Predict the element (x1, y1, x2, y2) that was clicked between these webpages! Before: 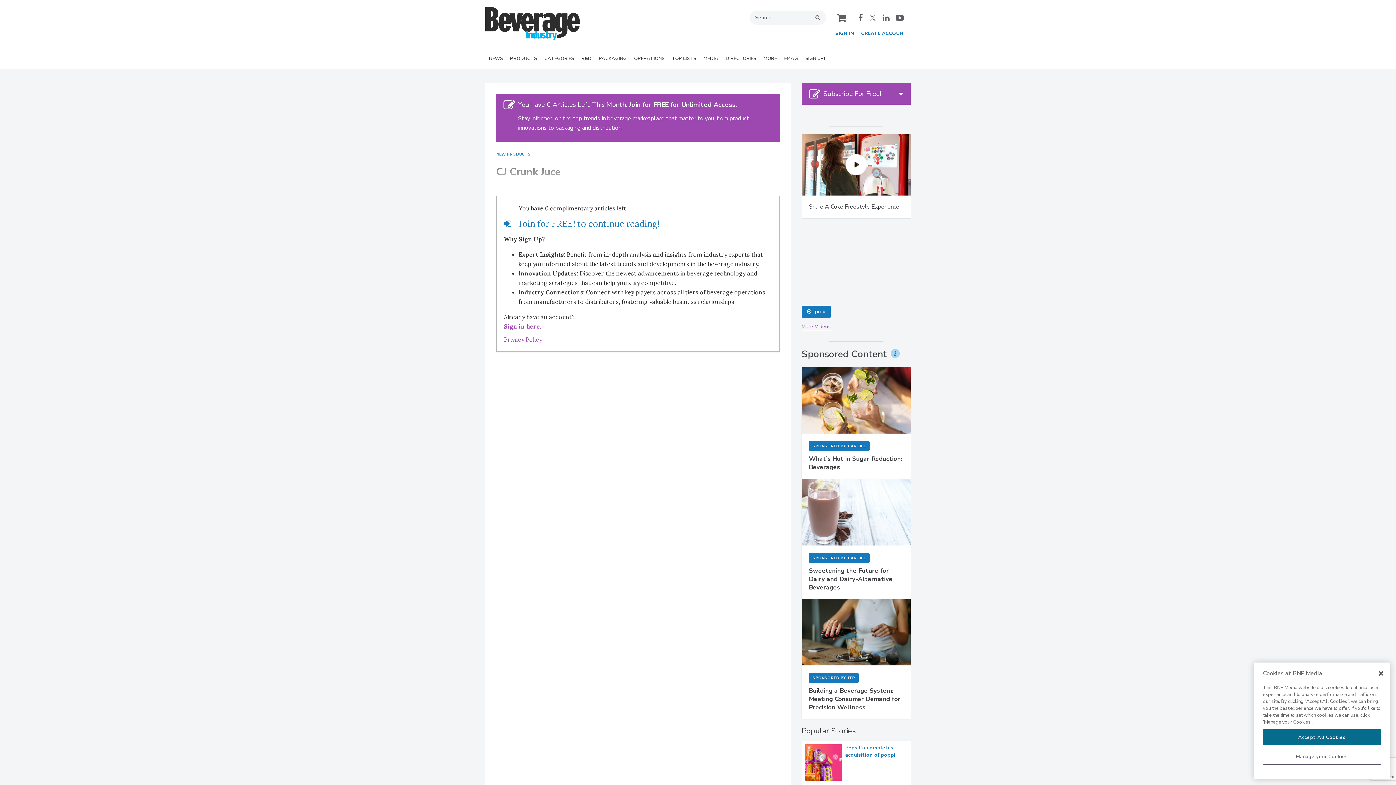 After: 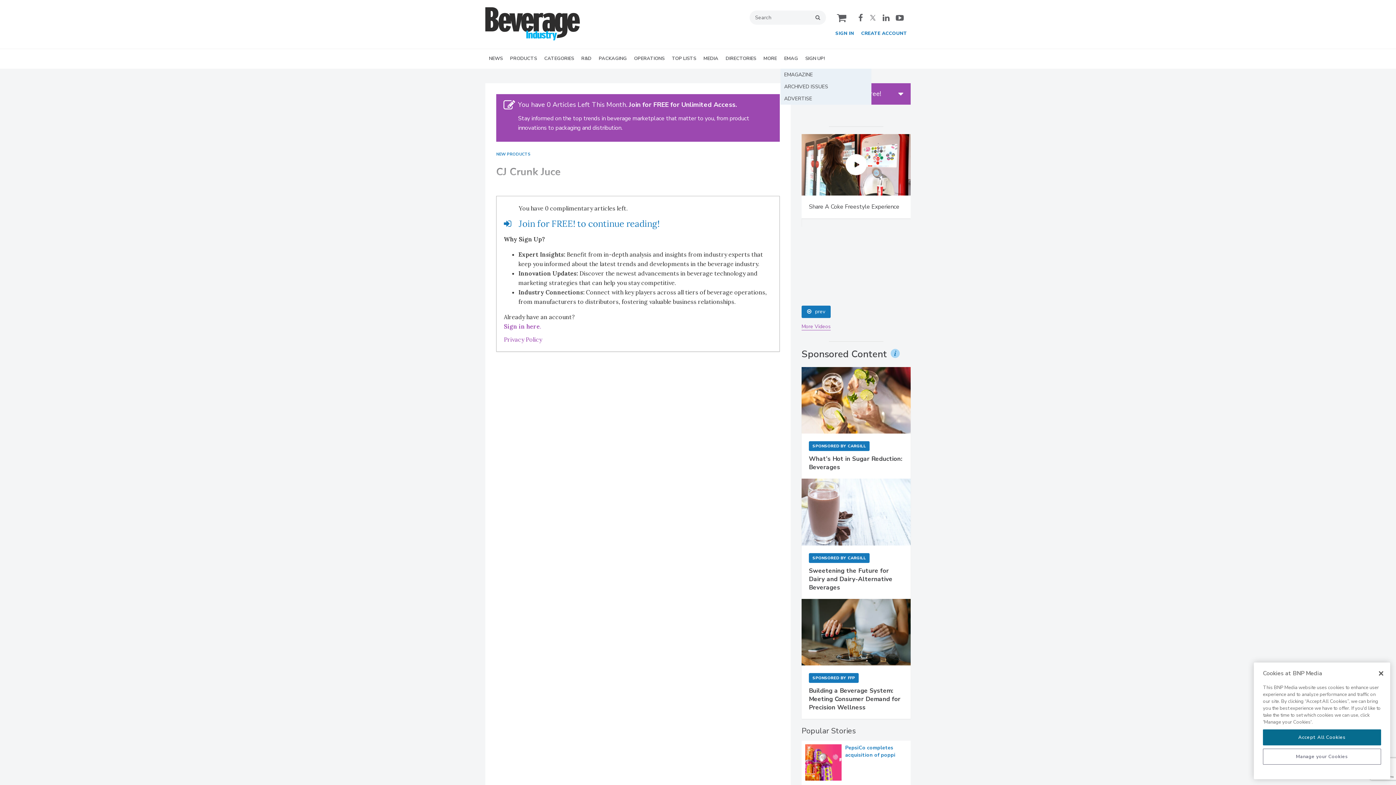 Action: bbox: (780, 49, 801, 68) label: EMAG